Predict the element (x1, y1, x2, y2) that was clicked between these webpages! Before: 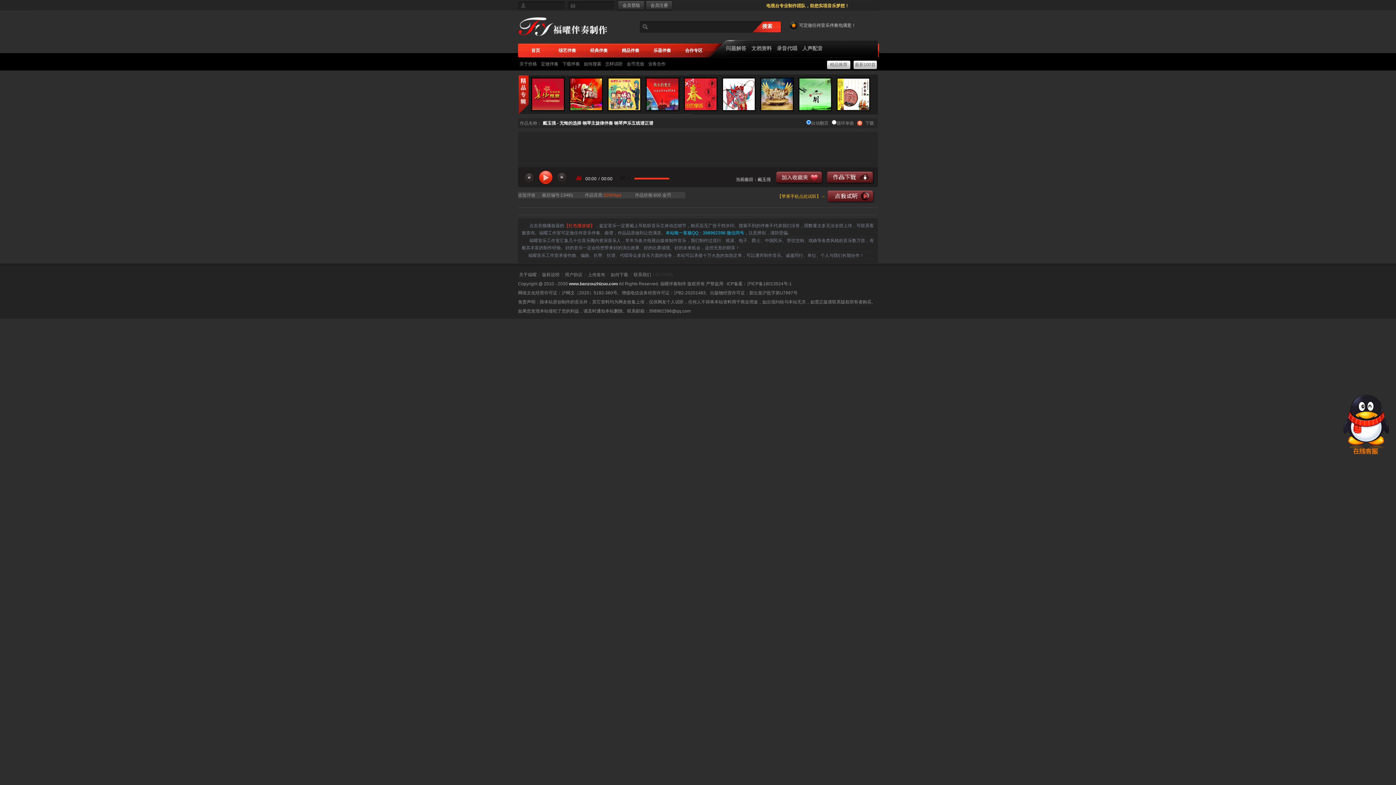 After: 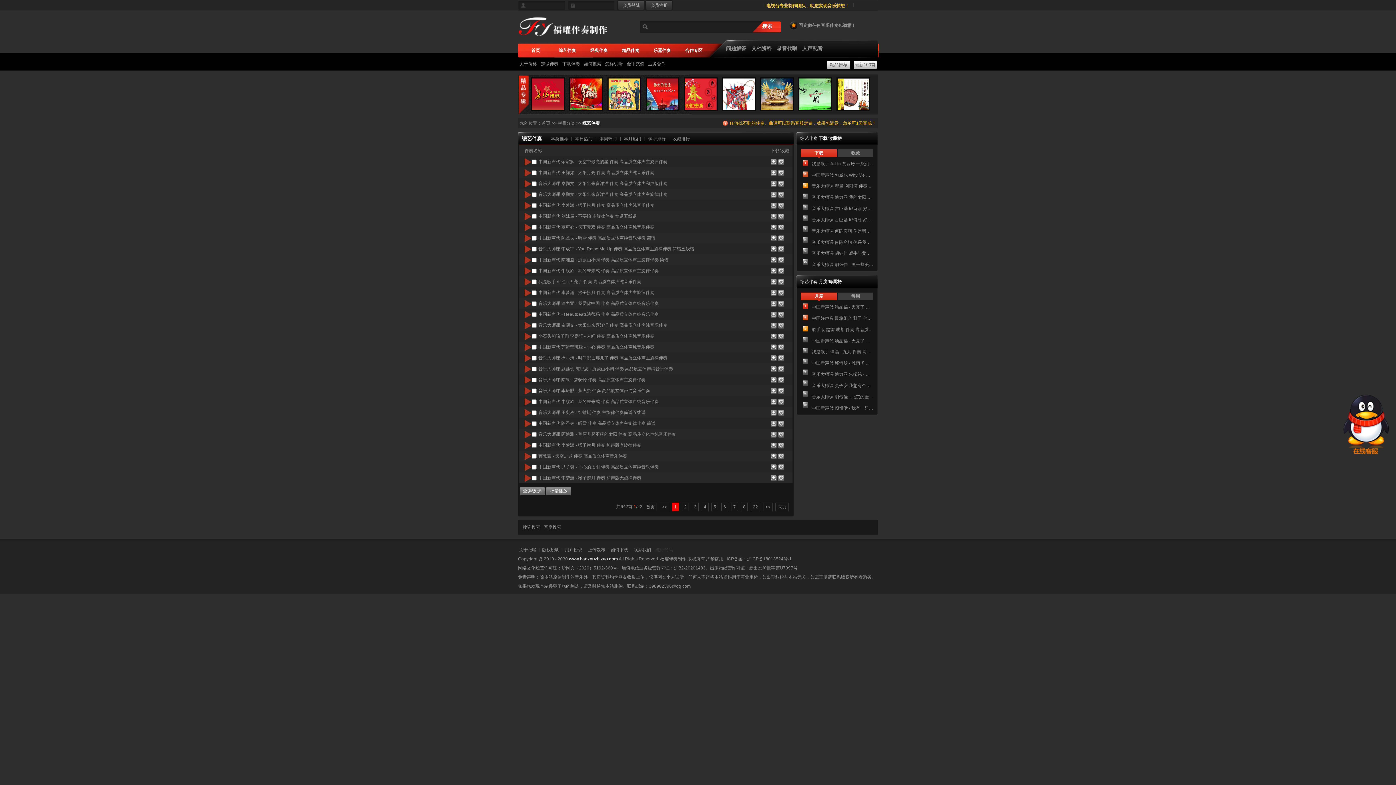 Action: bbox: (558, 48, 576, 53) label: 综艺伴奏